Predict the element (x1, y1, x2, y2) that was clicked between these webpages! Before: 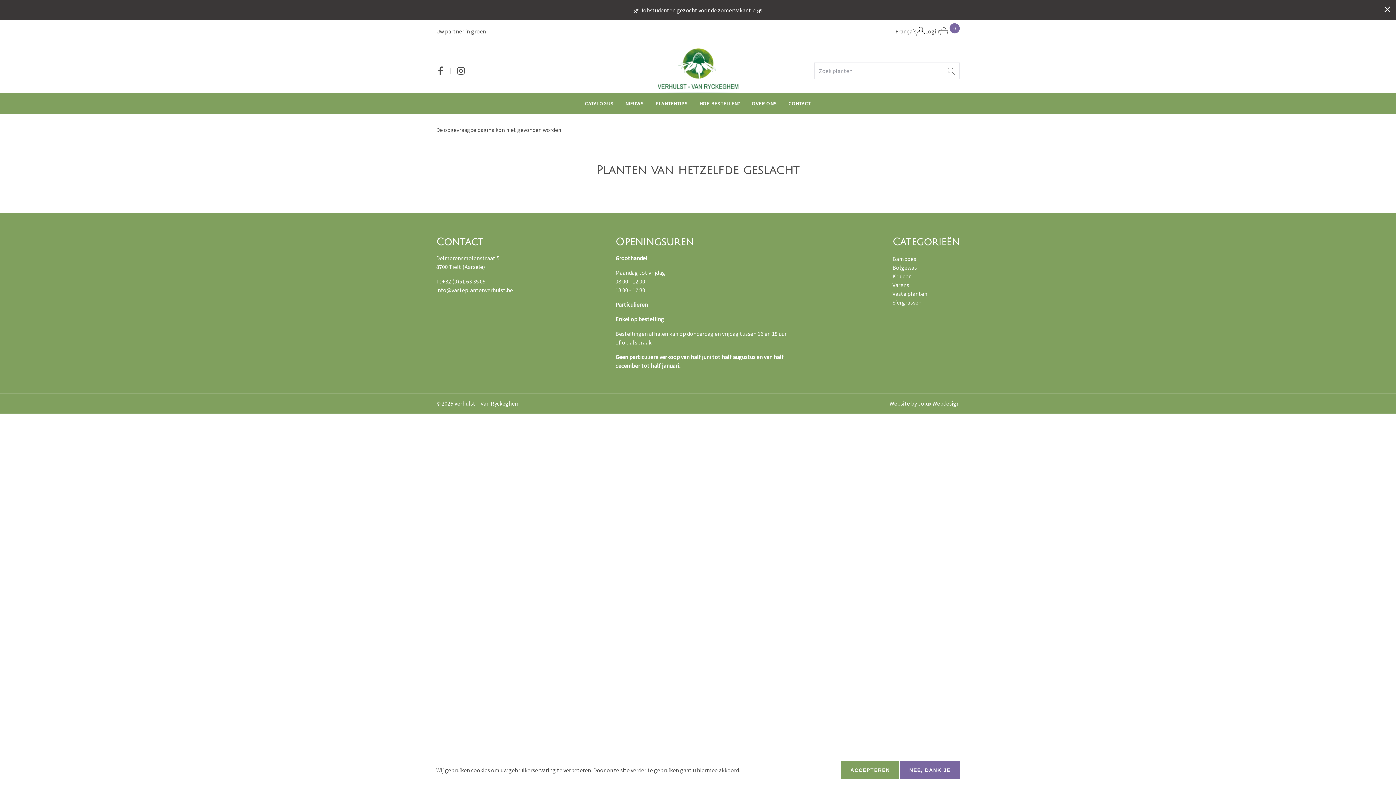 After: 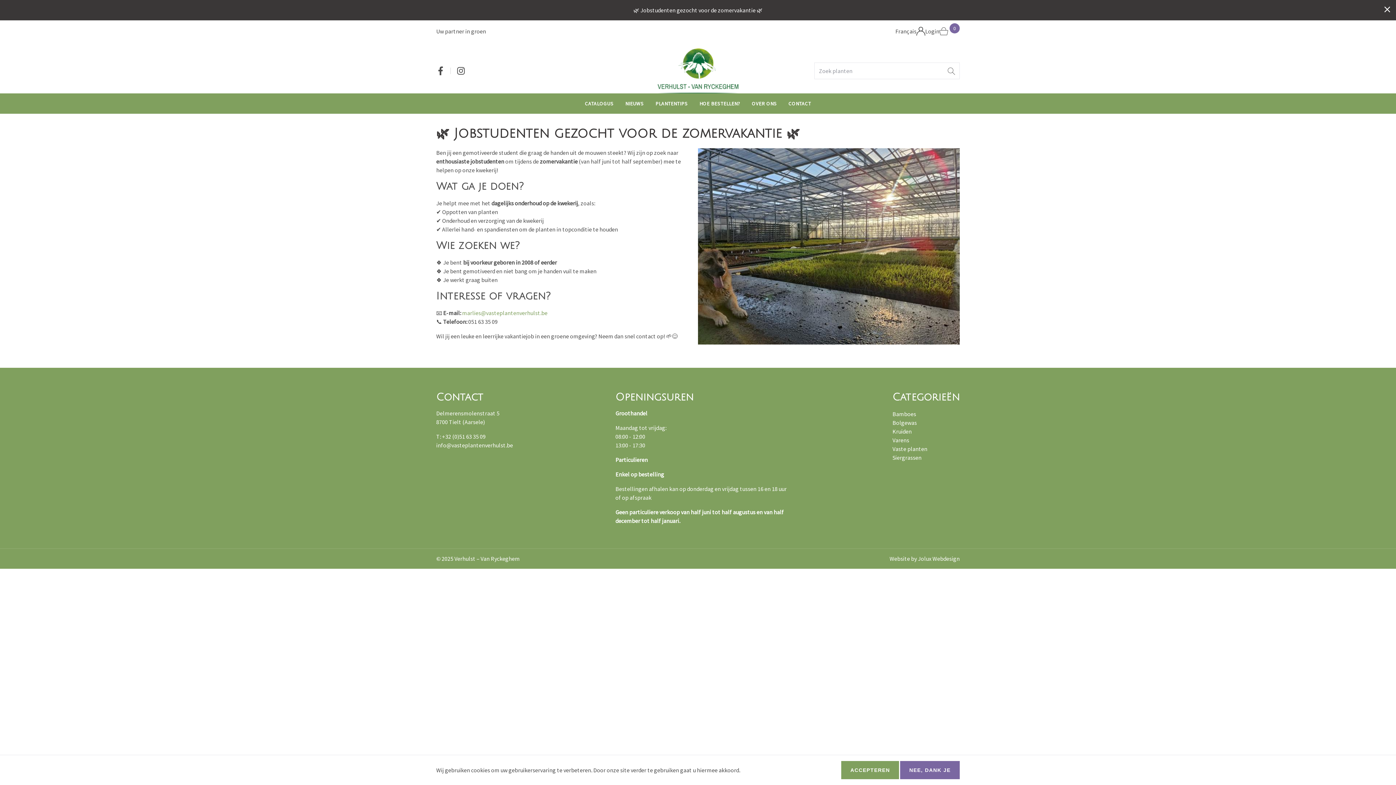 Action: bbox: (633, 6, 762, 13) label: 🌿 Jobstudenten gezocht voor de zomervakantie 🌿